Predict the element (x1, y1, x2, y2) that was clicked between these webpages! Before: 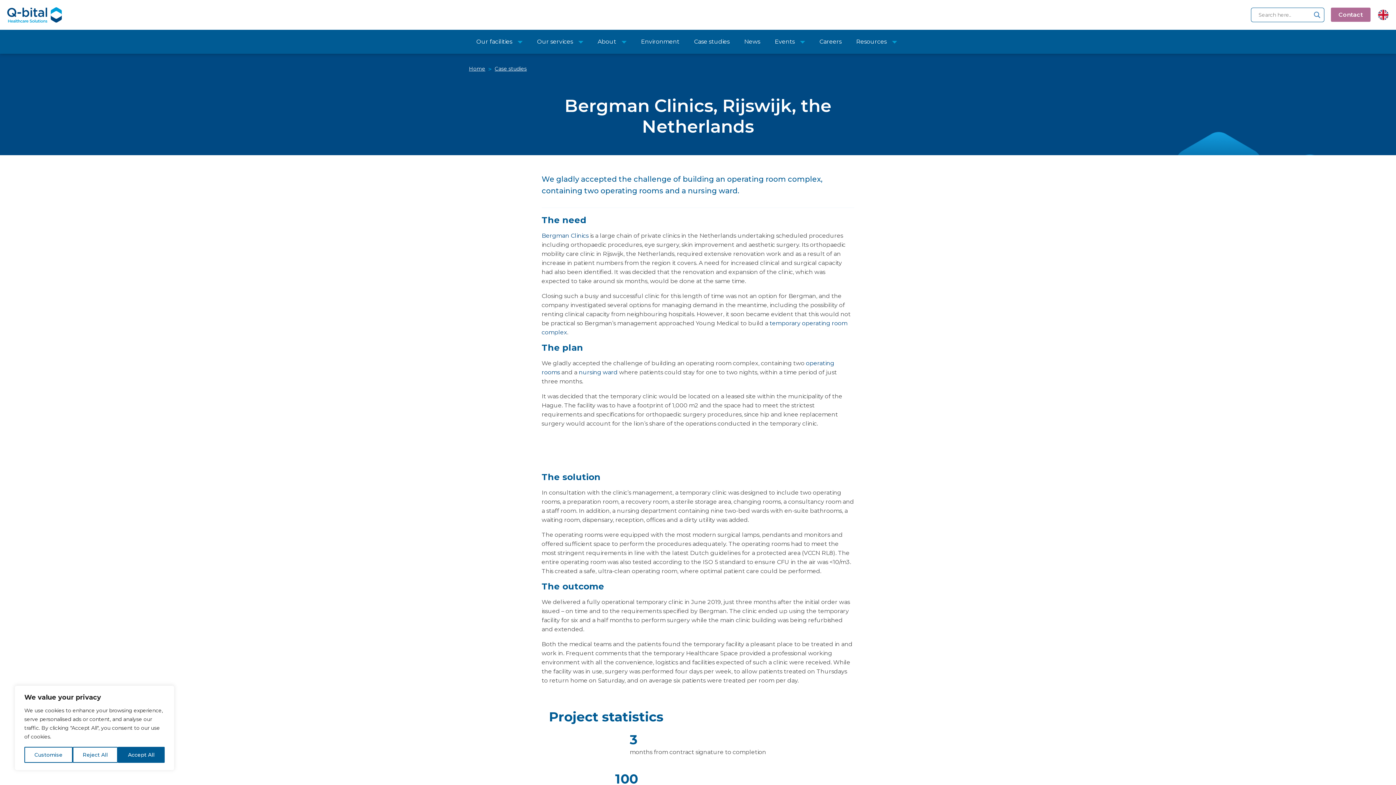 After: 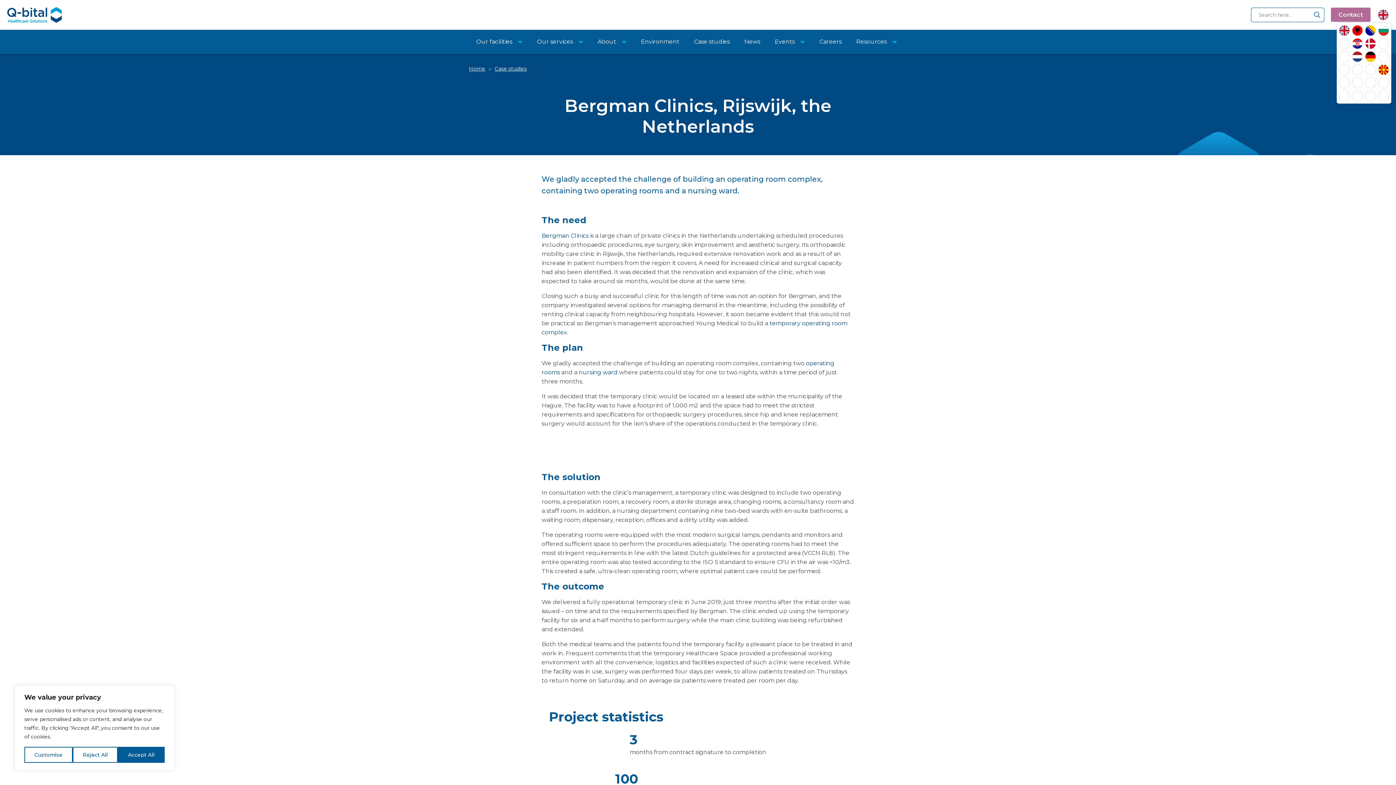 Action: bbox: (1378, 9, 1389, 20)